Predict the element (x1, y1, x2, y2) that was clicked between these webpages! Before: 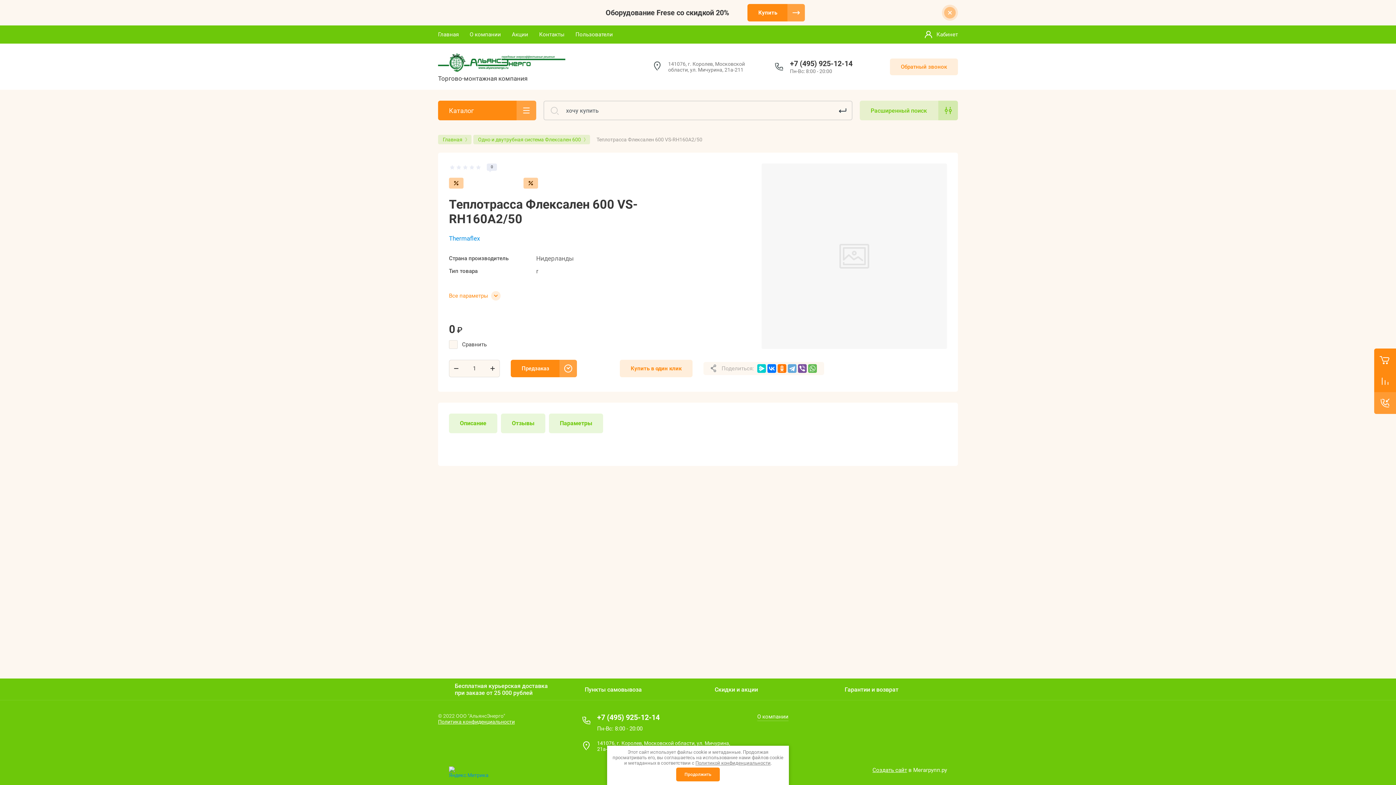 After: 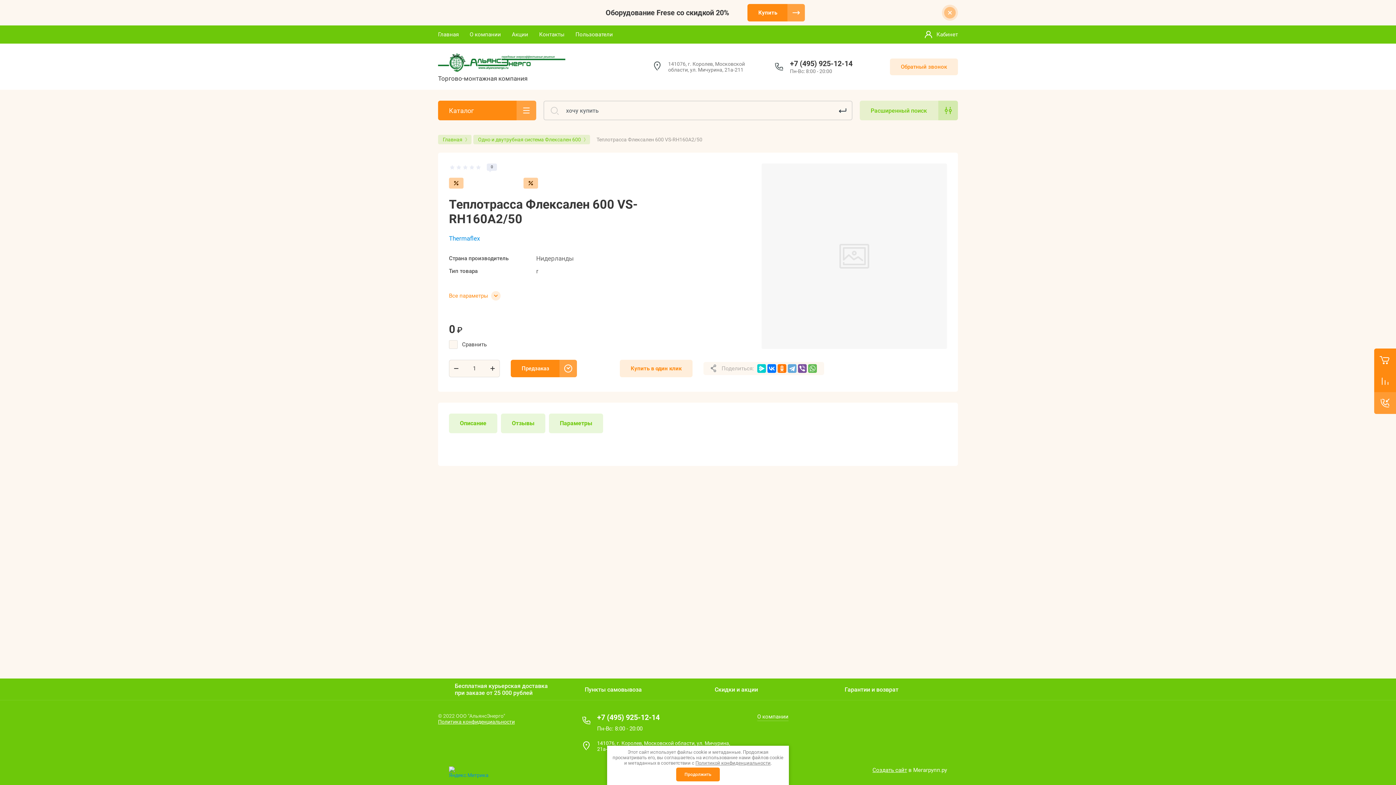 Action: bbox: (485, 360, 500, 377) label: +